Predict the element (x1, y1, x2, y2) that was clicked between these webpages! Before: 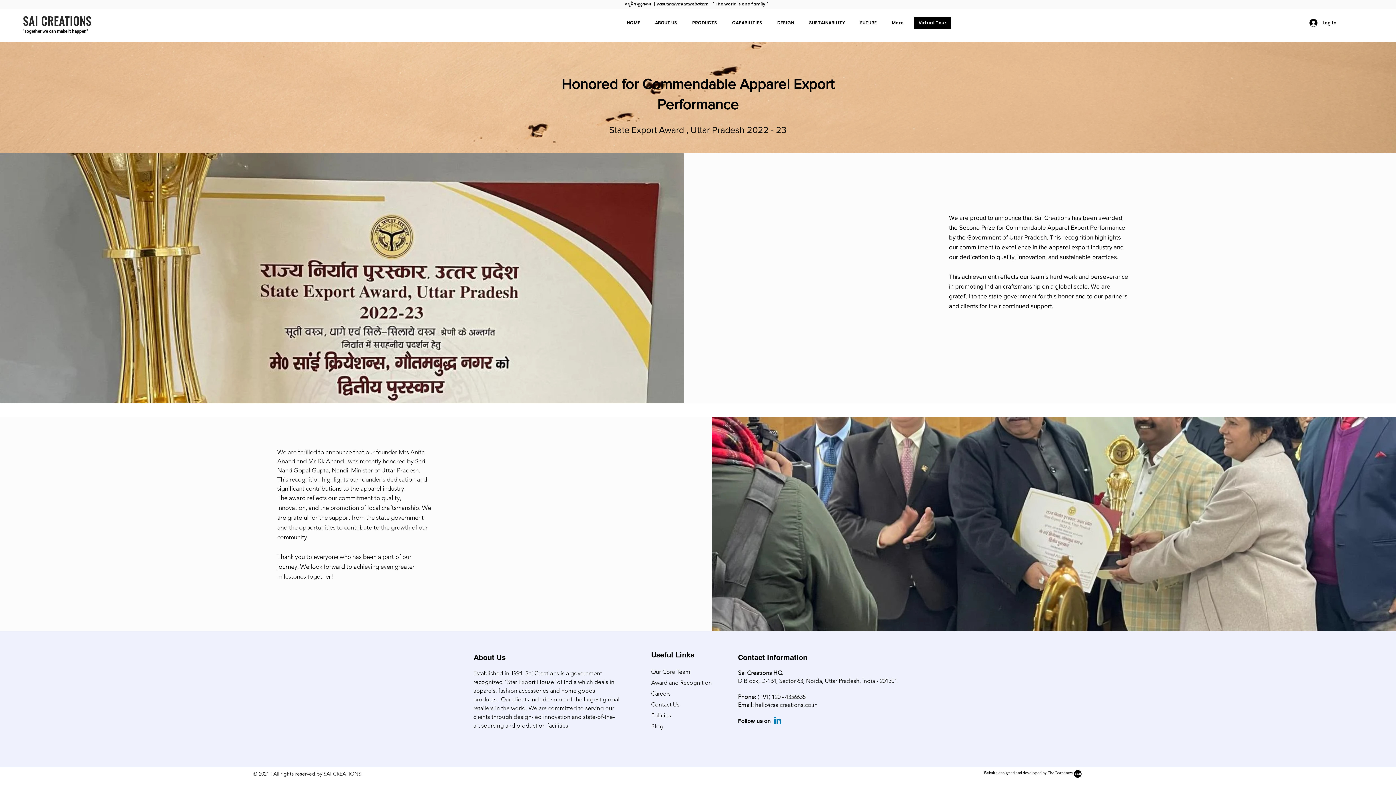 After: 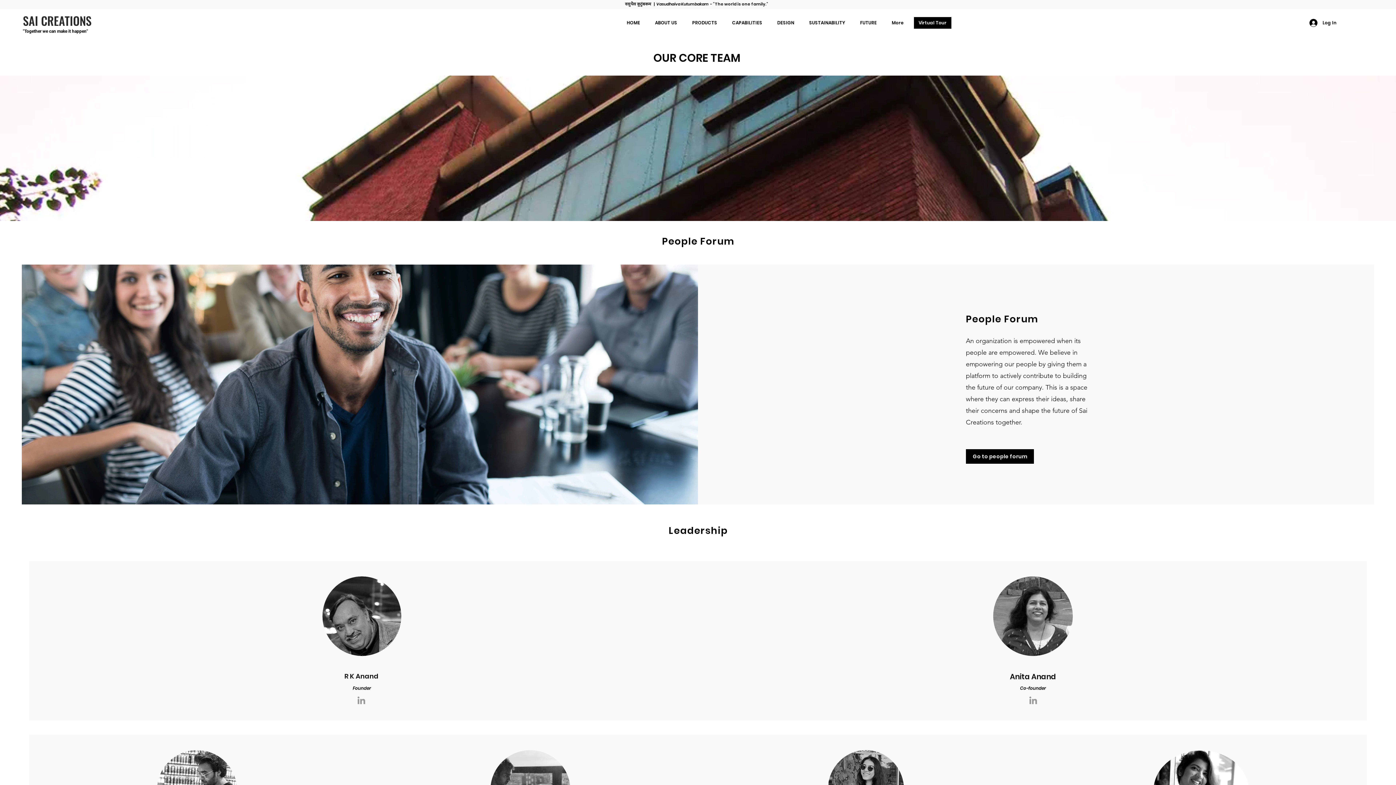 Action: label: Our Core Team bbox: (651, 668, 690, 675)